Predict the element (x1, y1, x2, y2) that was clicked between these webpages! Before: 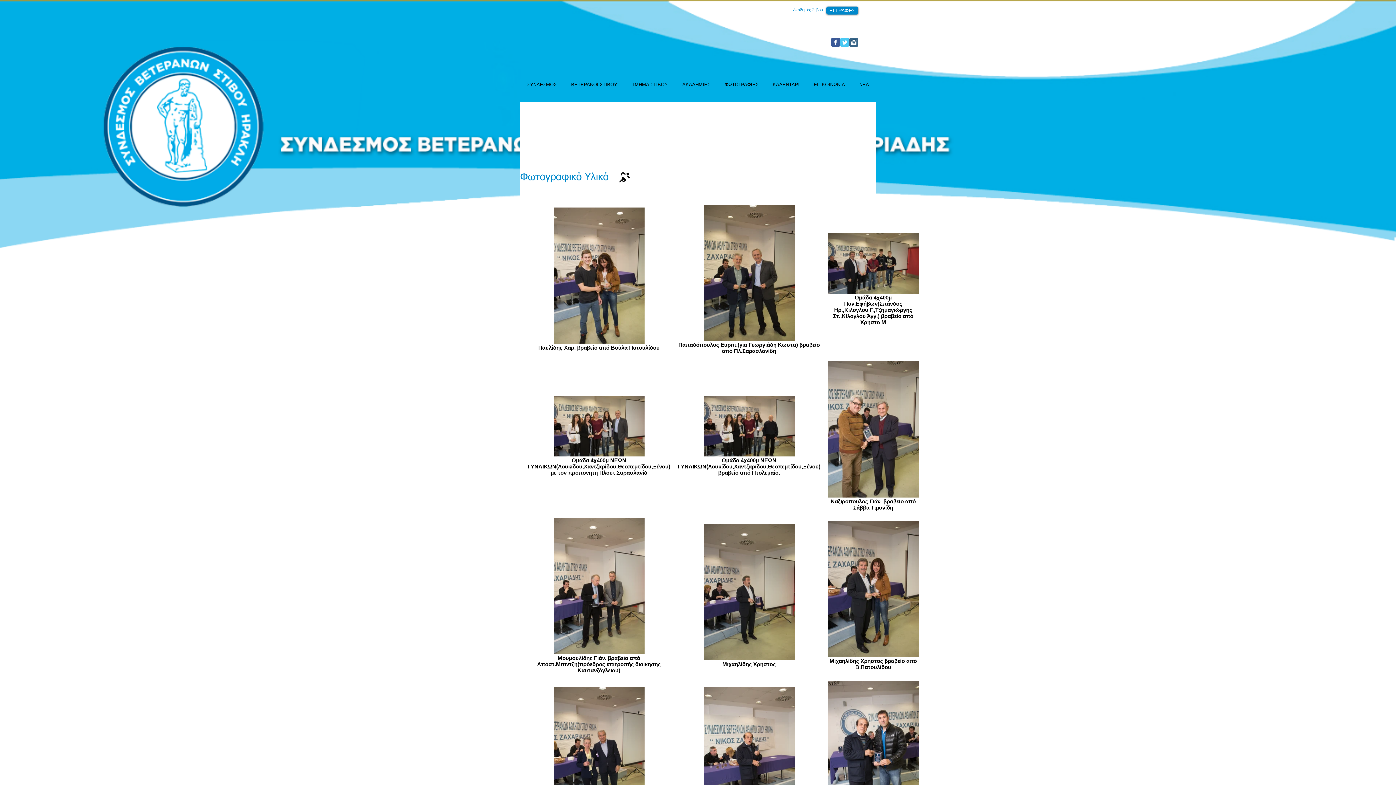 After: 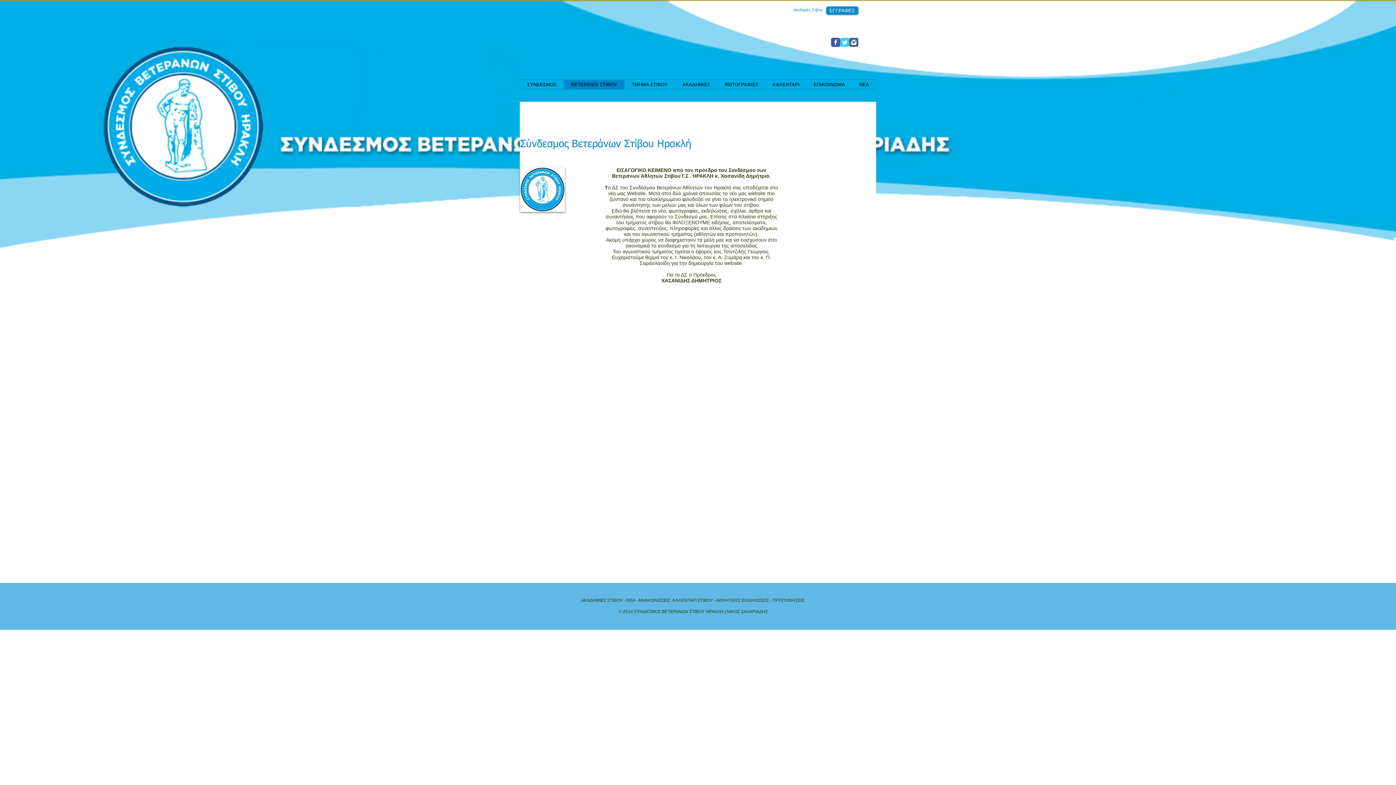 Action: bbox: (564, 80, 624, 89) label: ΒΕΤΕΡΑΝΟΙ ΣΤΙΒΟΥ